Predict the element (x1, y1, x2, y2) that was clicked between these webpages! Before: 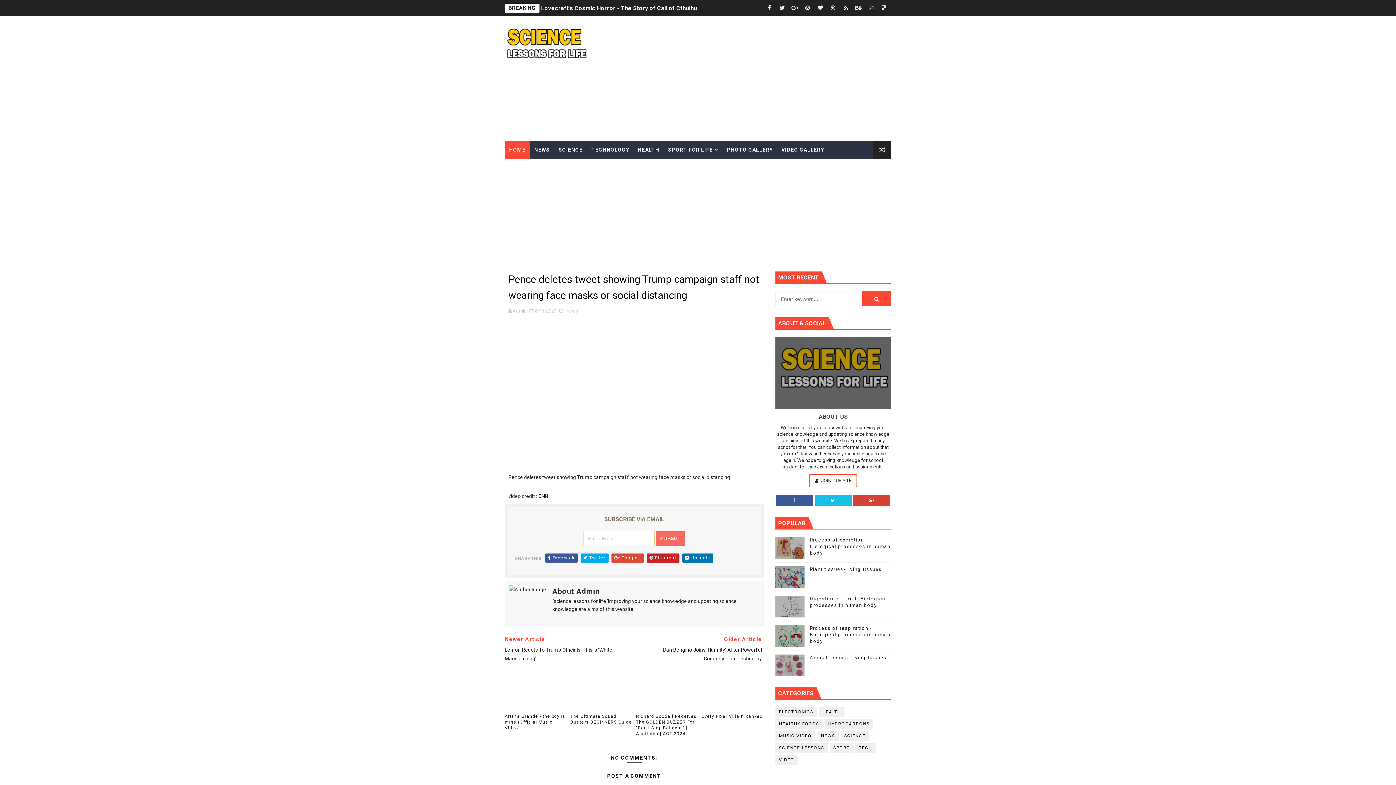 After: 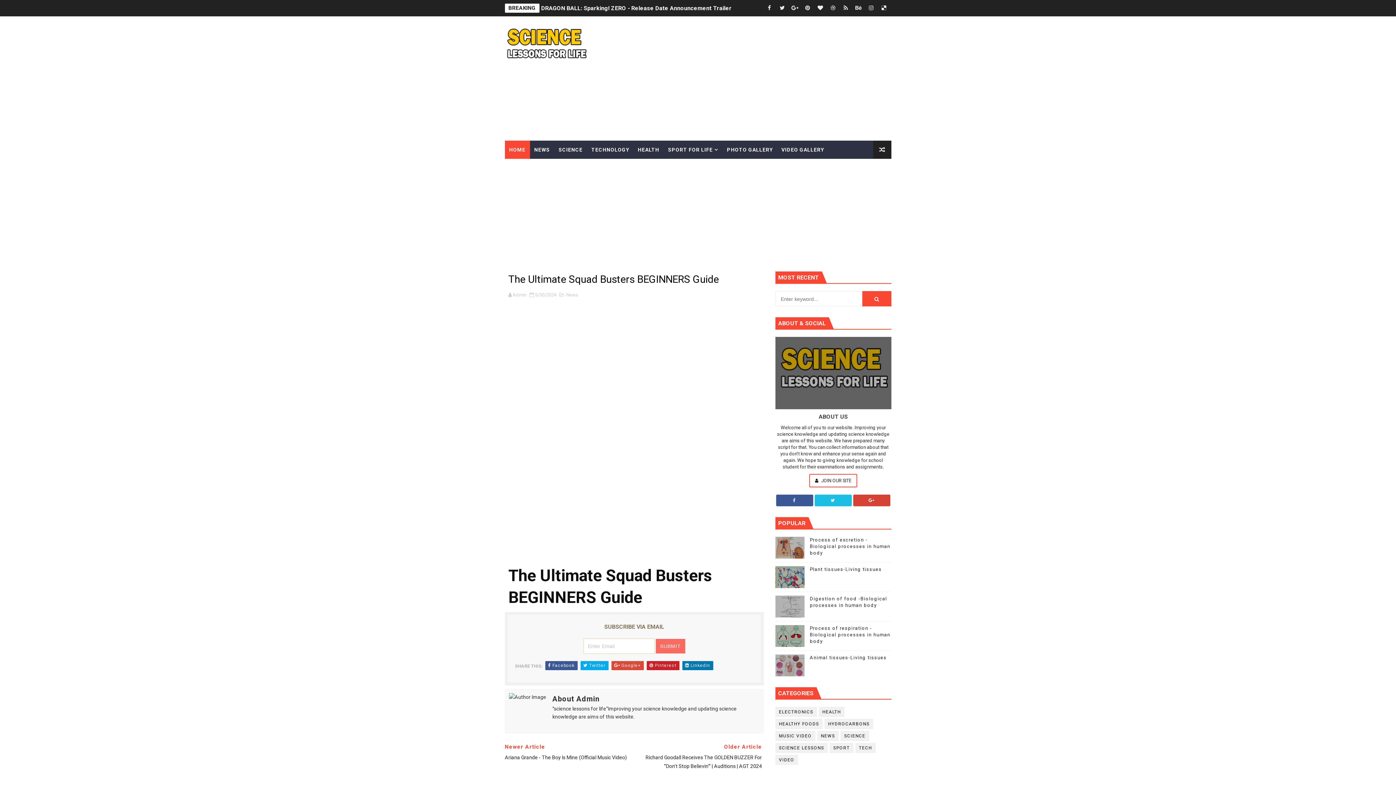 Action: bbox: (570, 673, 632, 710)